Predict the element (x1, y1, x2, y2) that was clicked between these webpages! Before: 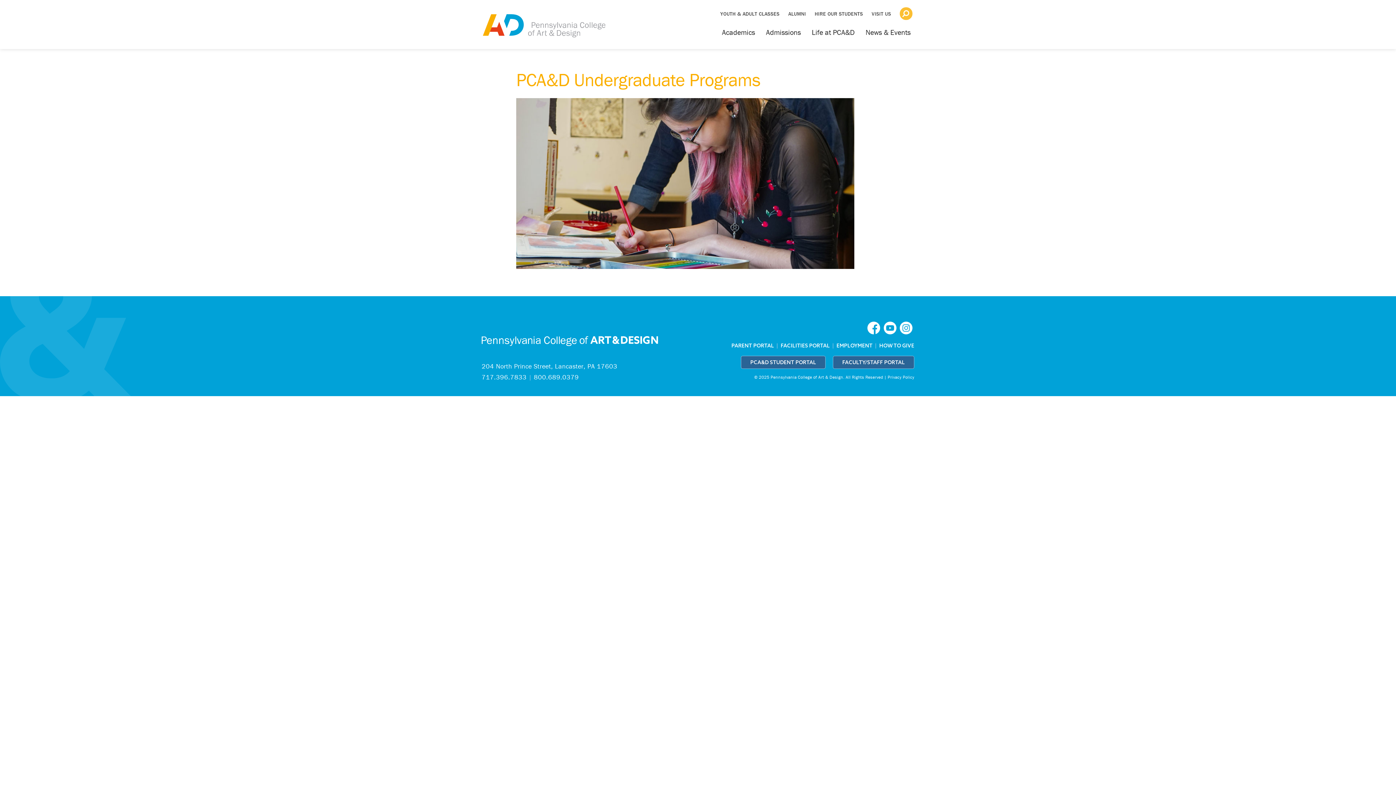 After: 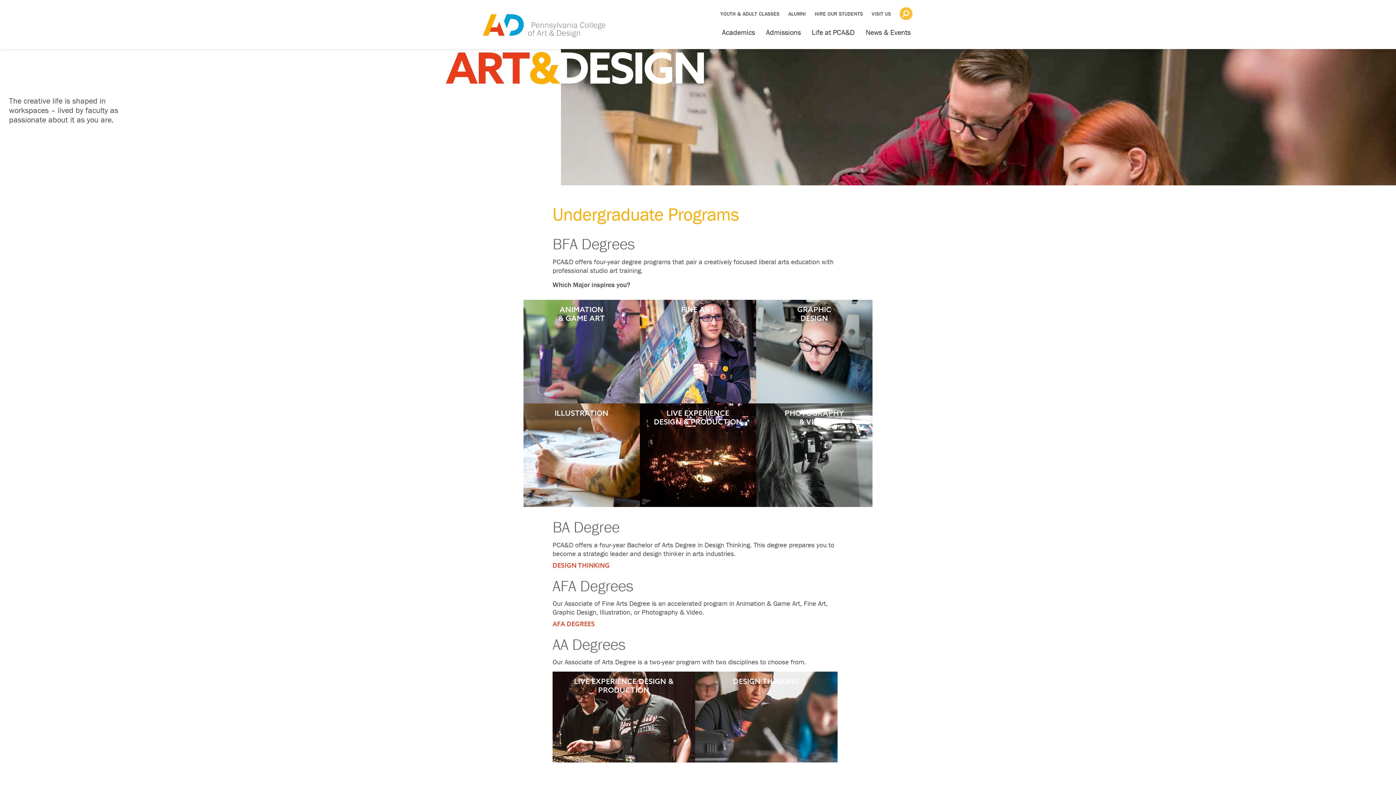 Action: bbox: (716, 19, 760, 48) label: Academics